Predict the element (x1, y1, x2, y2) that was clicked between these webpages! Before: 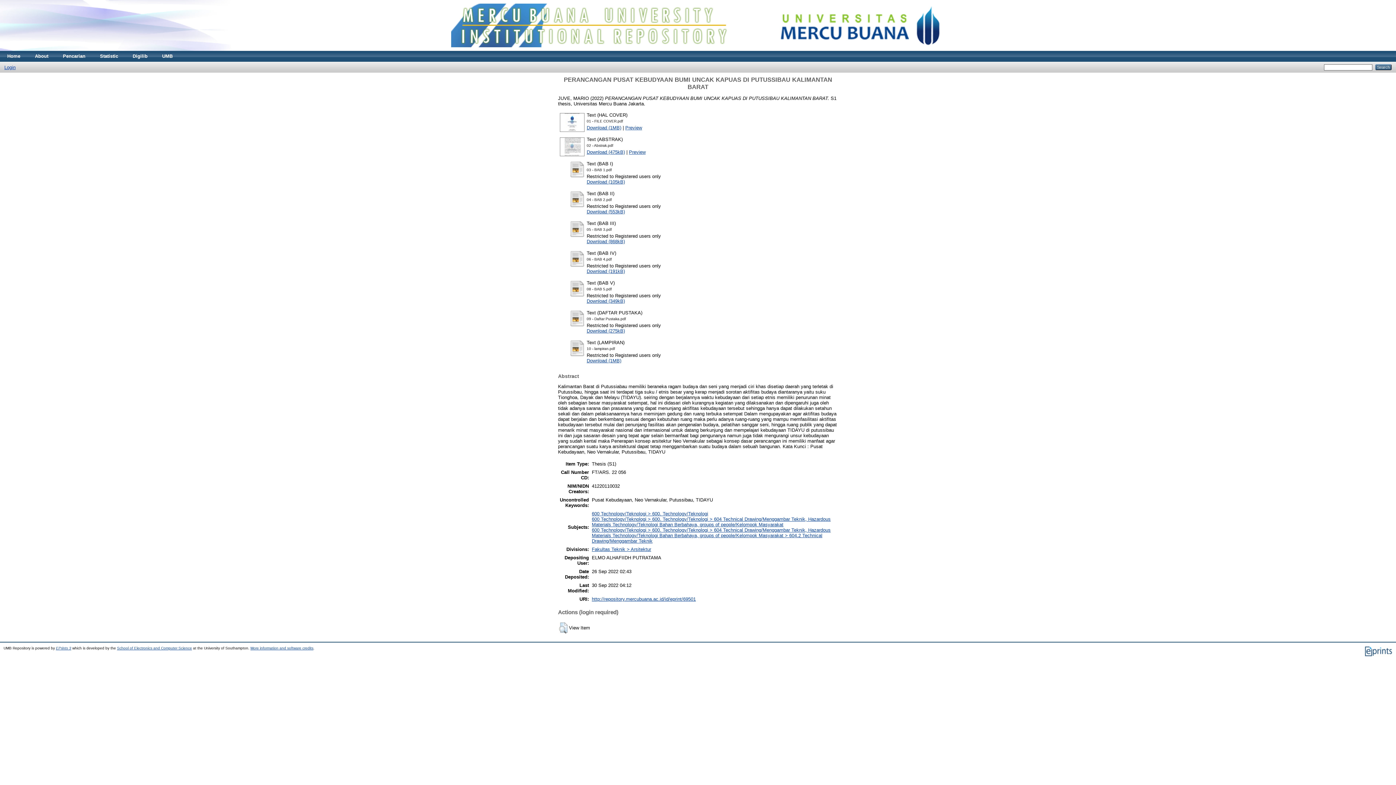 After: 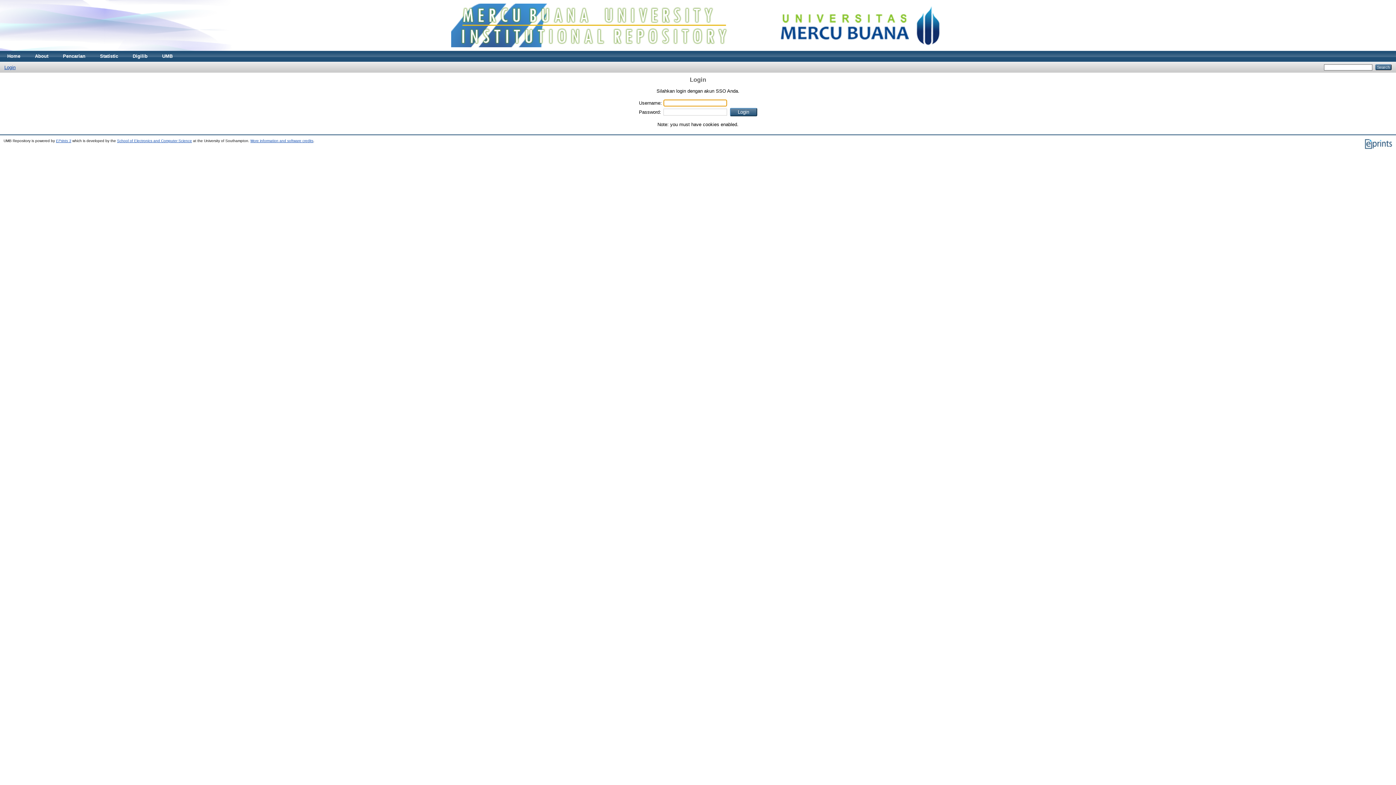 Action: bbox: (586, 328, 625, 333) label: Download (275kB)